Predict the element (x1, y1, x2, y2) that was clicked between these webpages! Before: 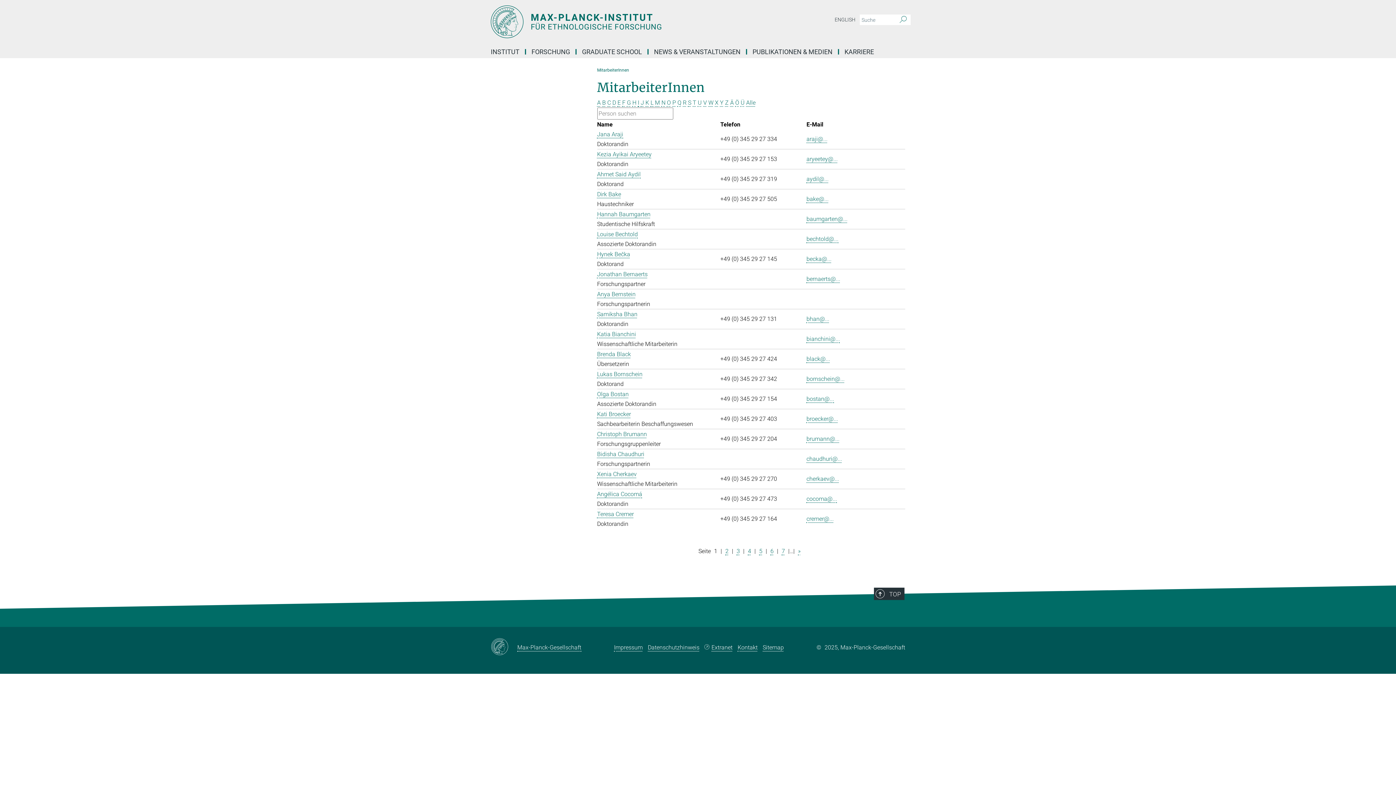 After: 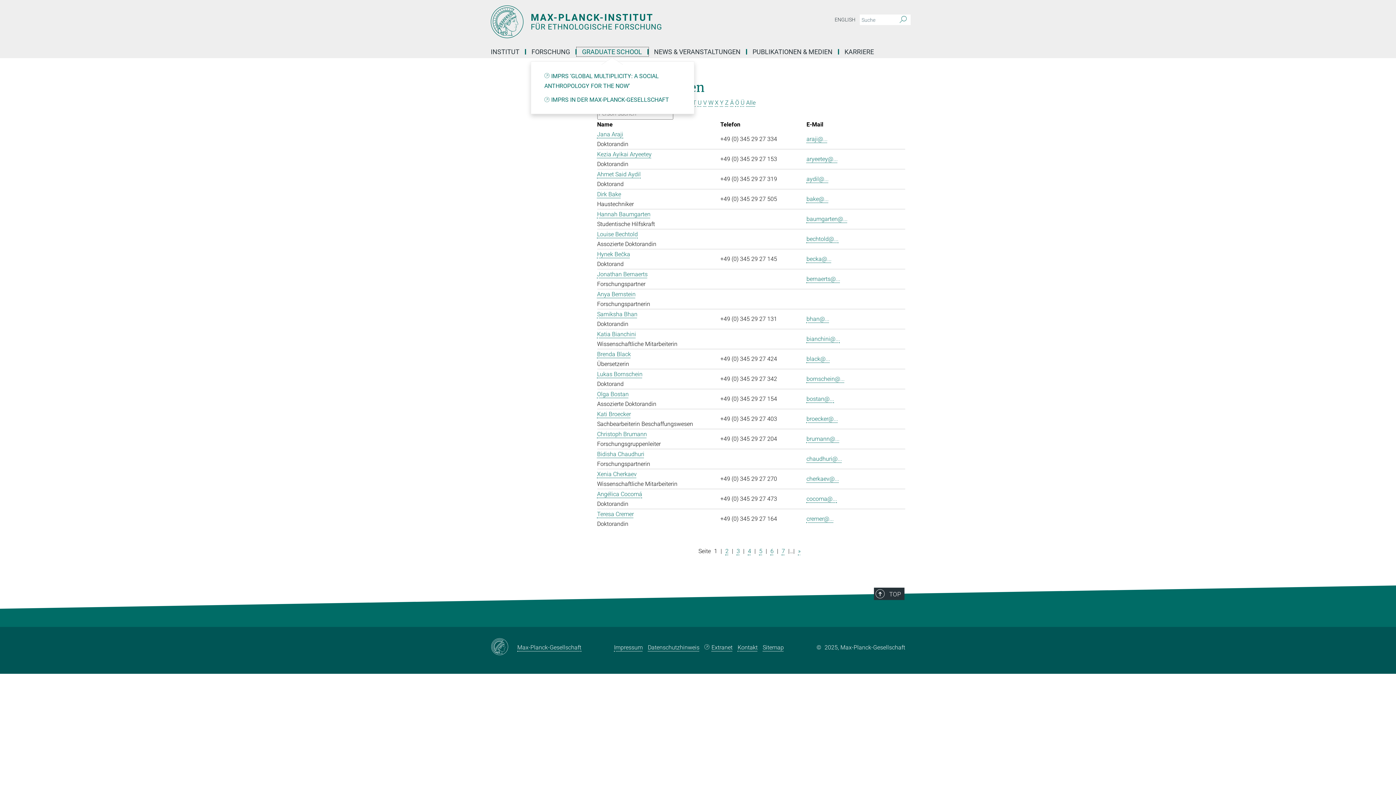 Action: bbox: (576, 49, 648, 54) label: GRADUATE SCHOOL